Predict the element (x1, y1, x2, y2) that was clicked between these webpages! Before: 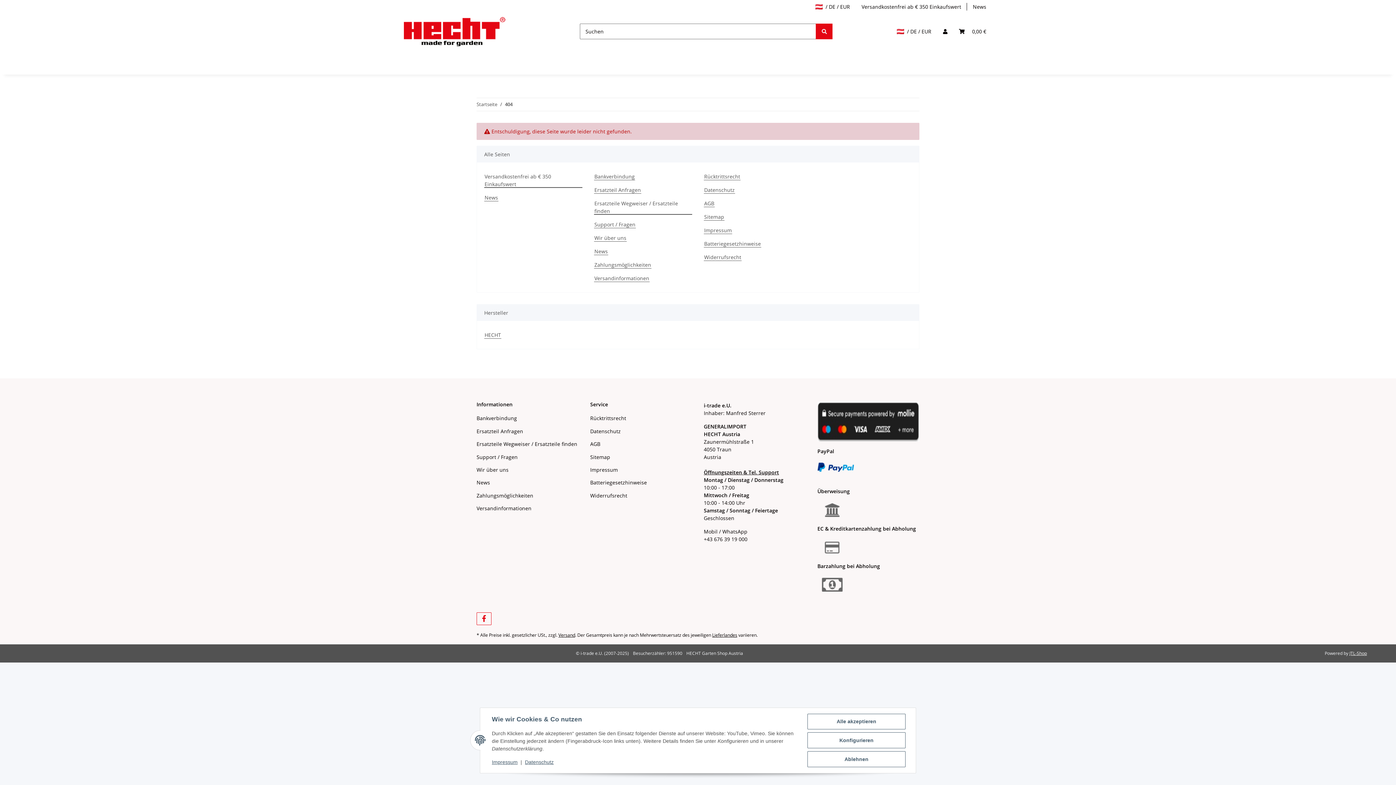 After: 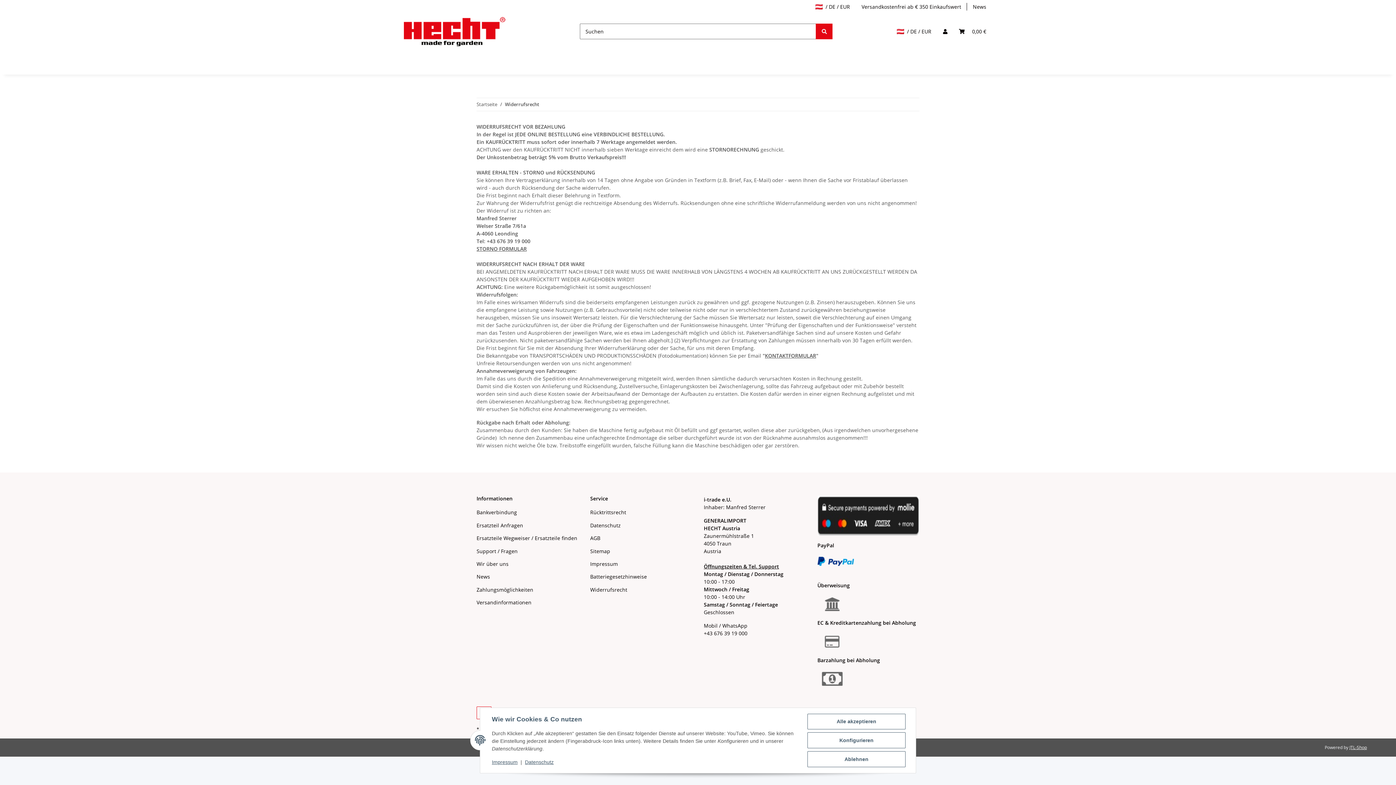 Action: bbox: (590, 490, 692, 500) label: Widerrufsrecht